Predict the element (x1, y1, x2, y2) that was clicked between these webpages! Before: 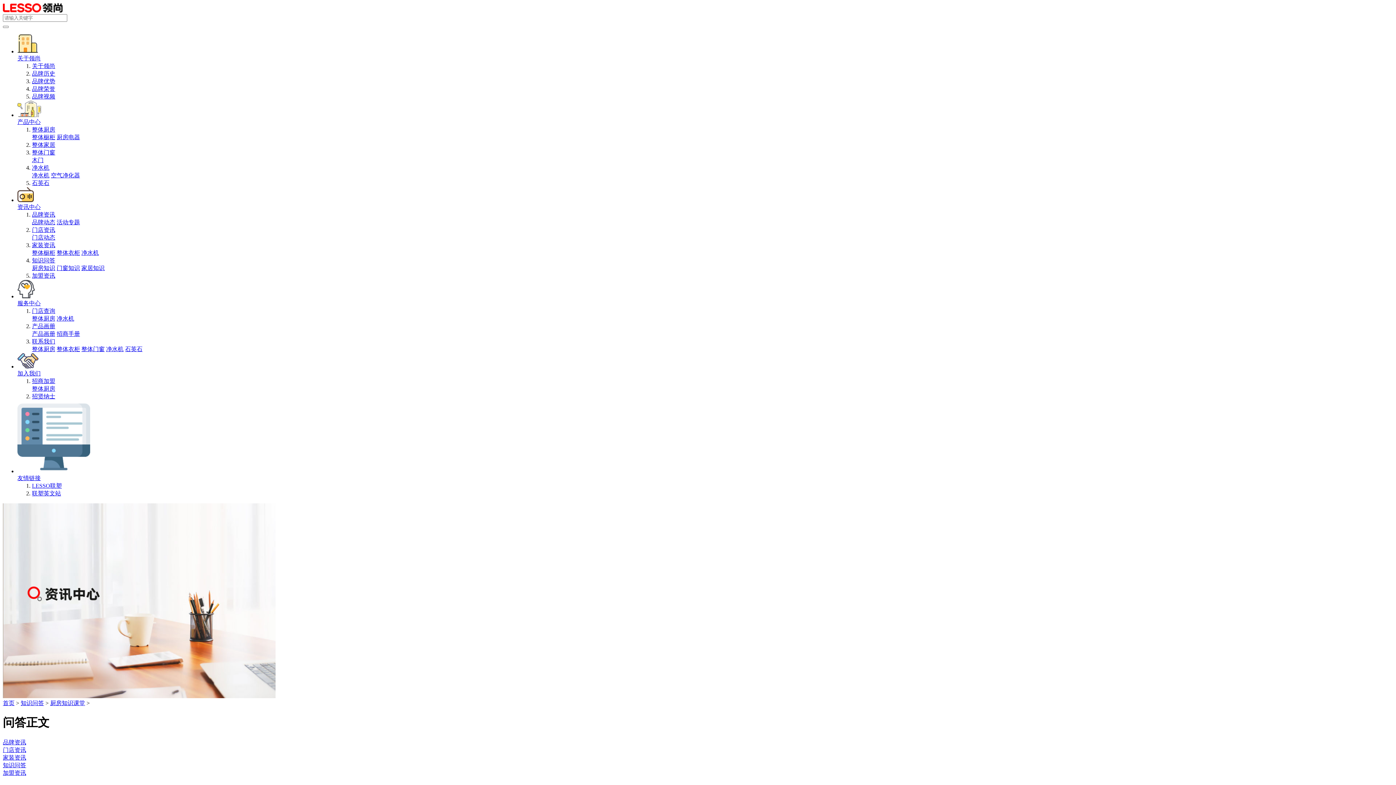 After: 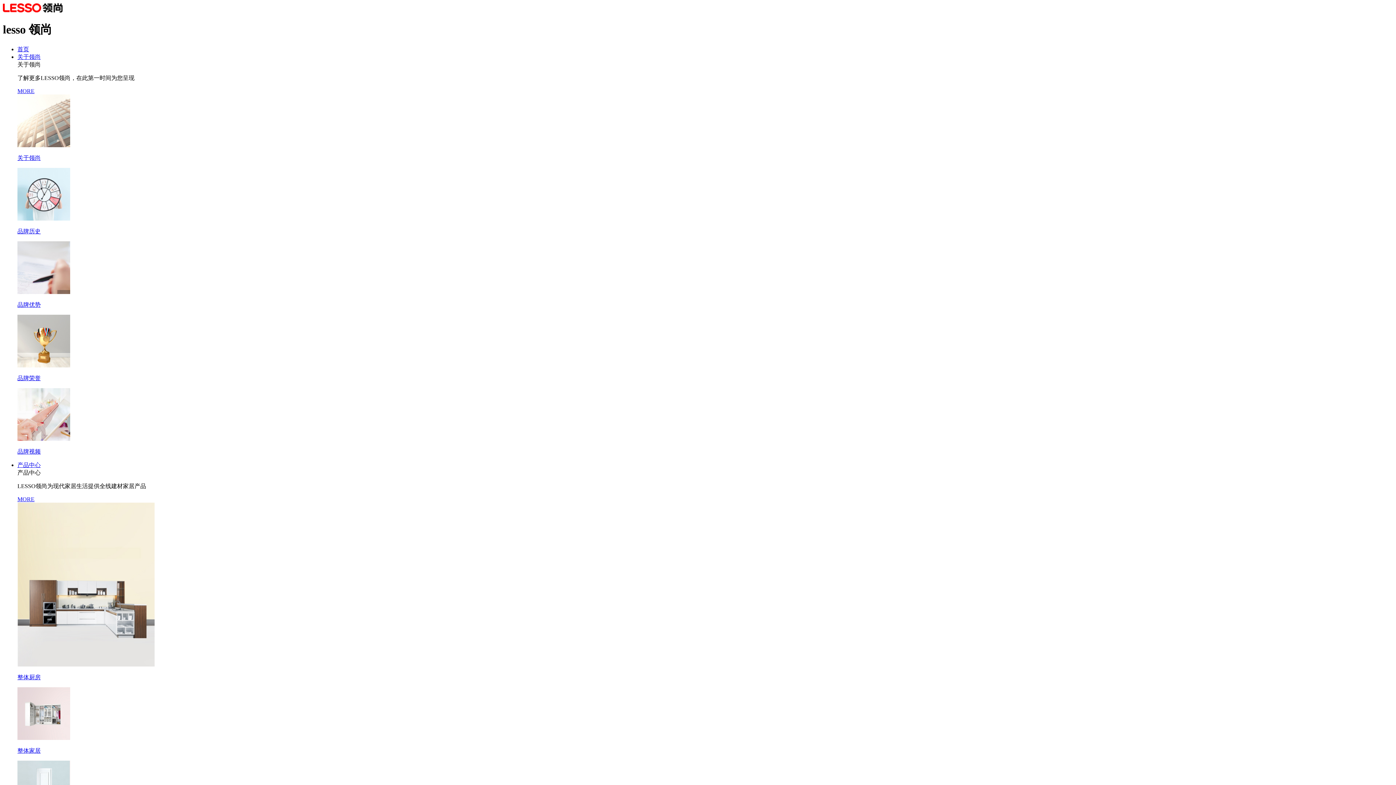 Action: bbox: (2, 7, 62, 13)